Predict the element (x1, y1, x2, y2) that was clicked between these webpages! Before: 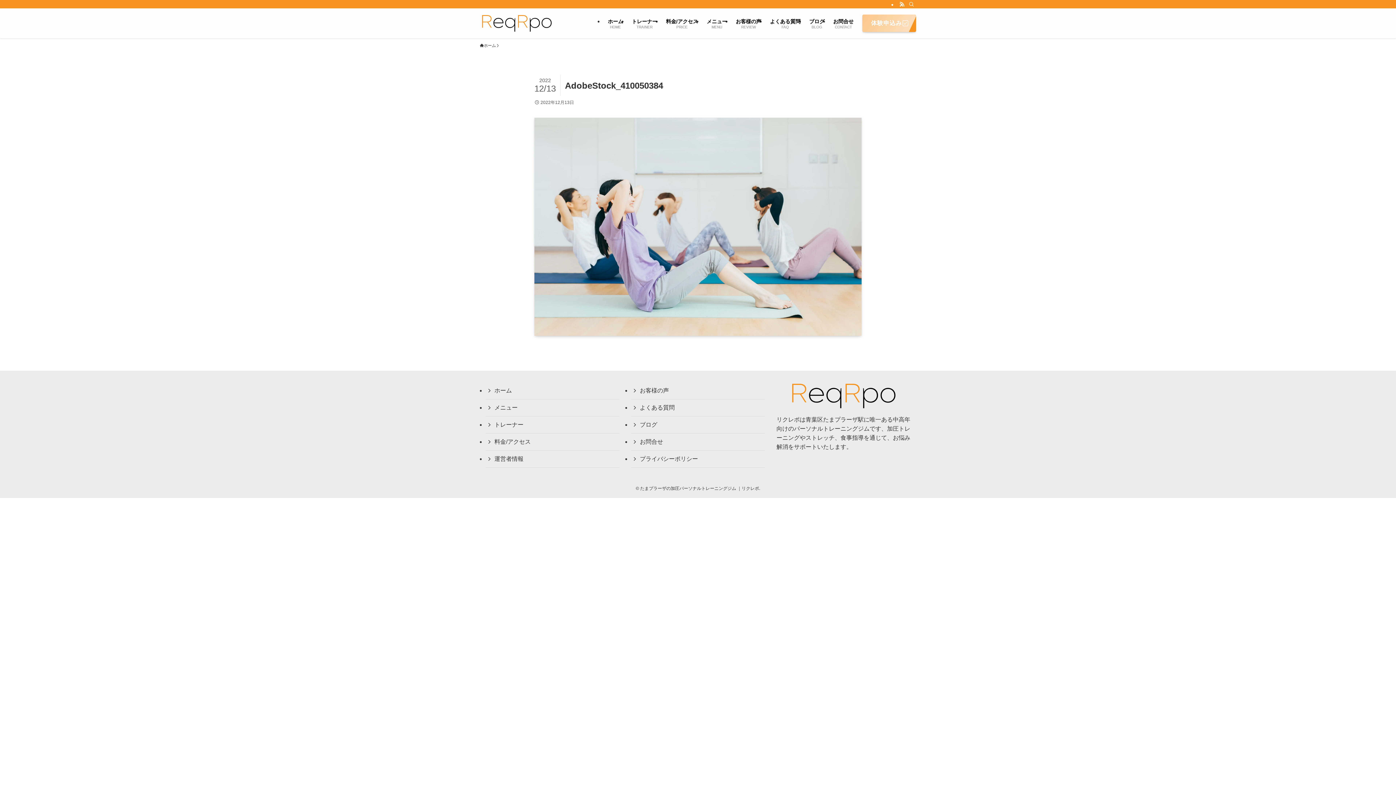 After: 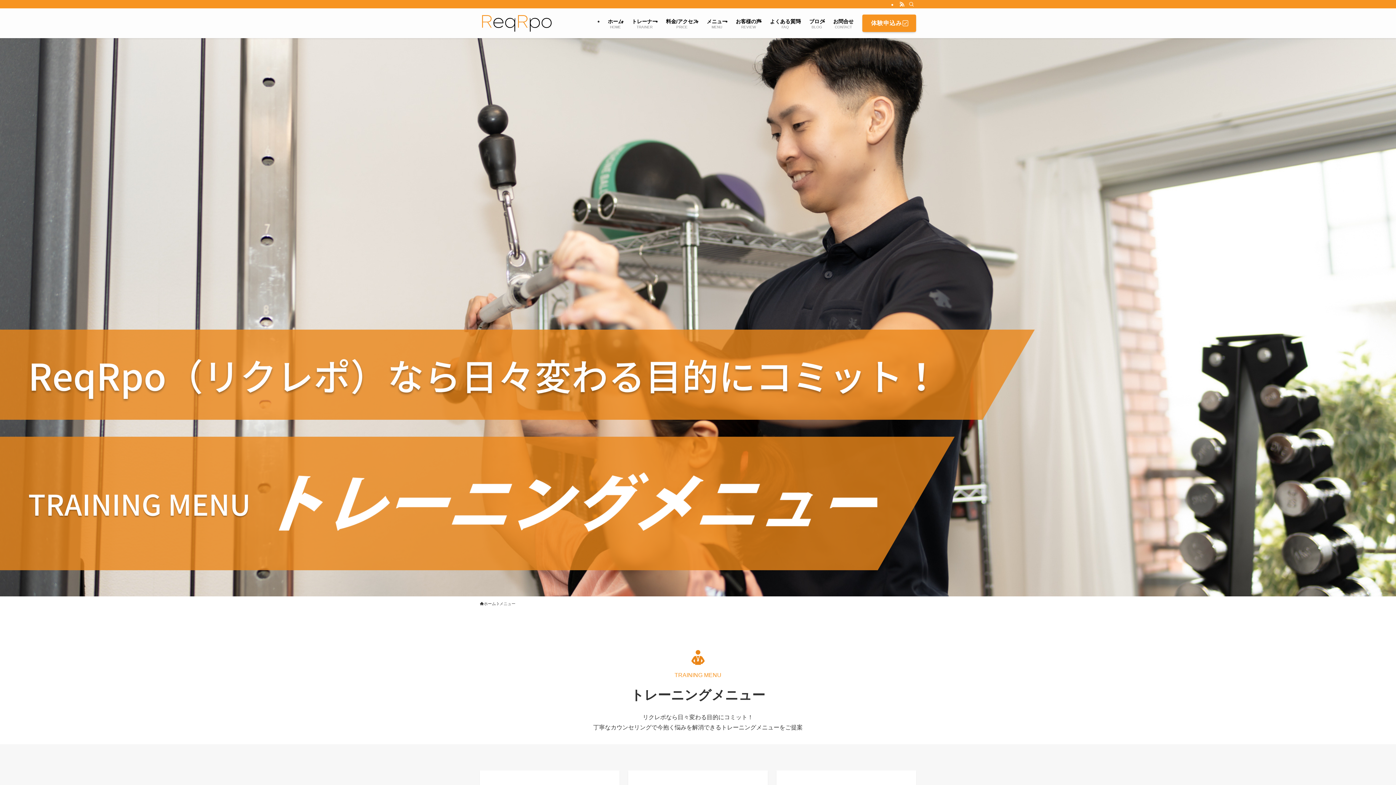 Action: bbox: (702, 8, 731, 38) label: メニュー
MENU